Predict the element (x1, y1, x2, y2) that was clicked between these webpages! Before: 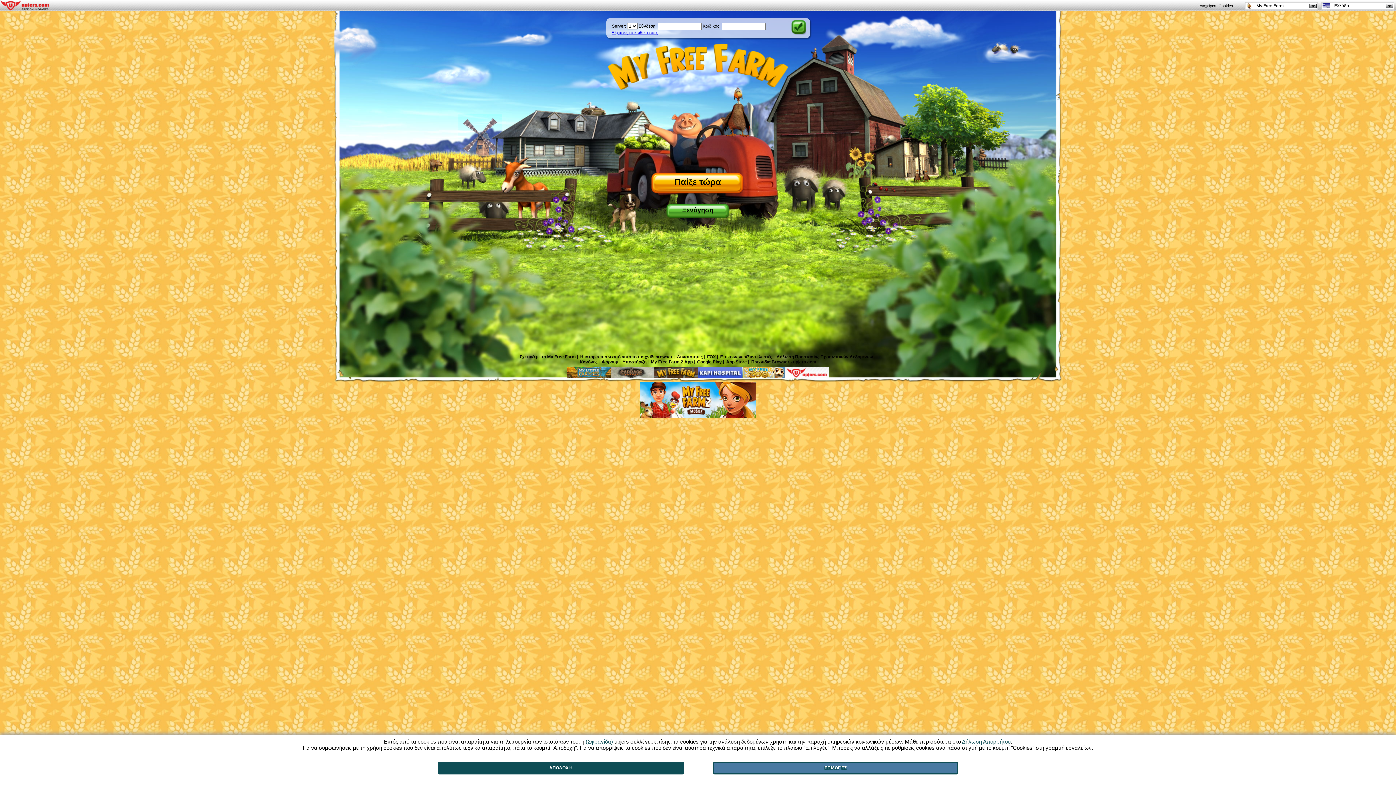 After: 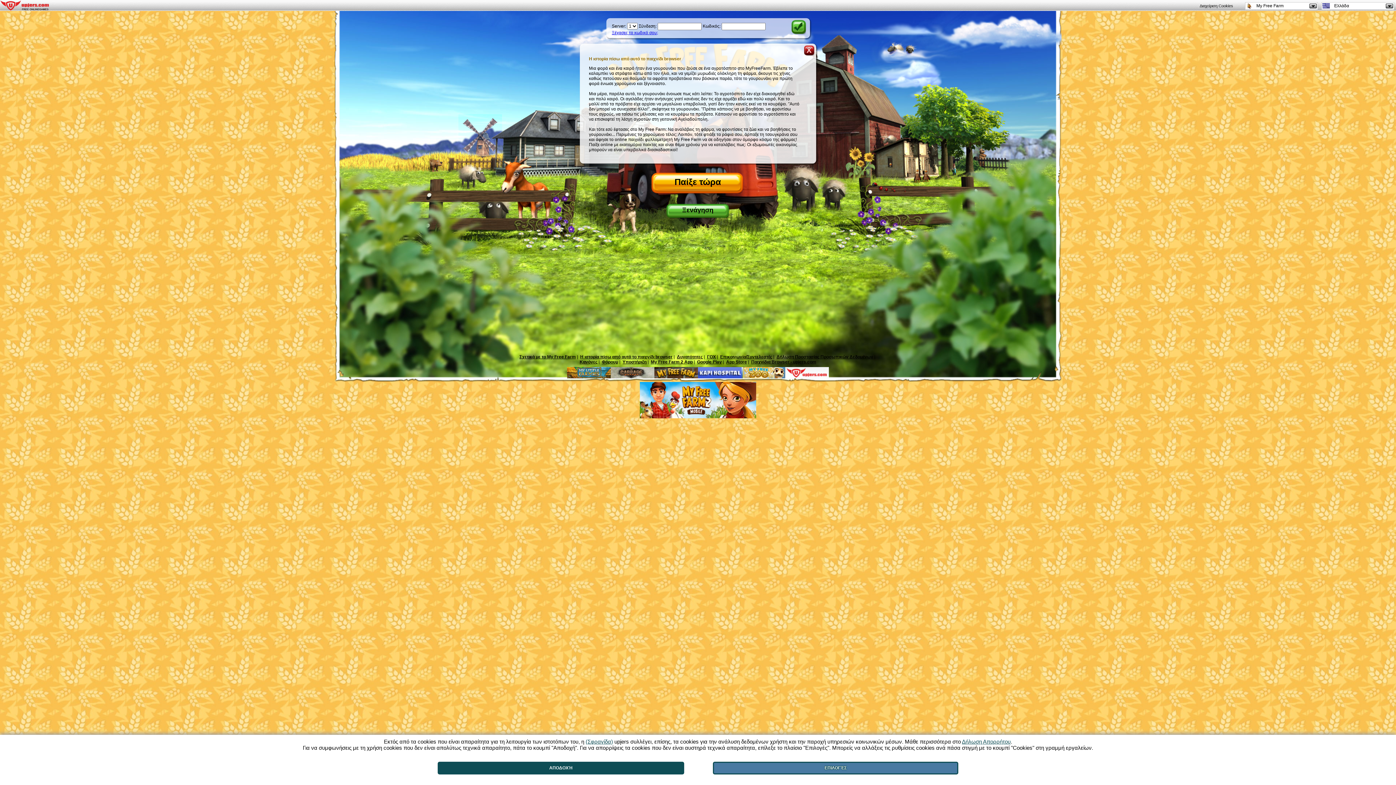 Action: label: Η ιστορία πίσω από αυτό το παιχνίδι browser bbox: (580, 354, 672, 359)